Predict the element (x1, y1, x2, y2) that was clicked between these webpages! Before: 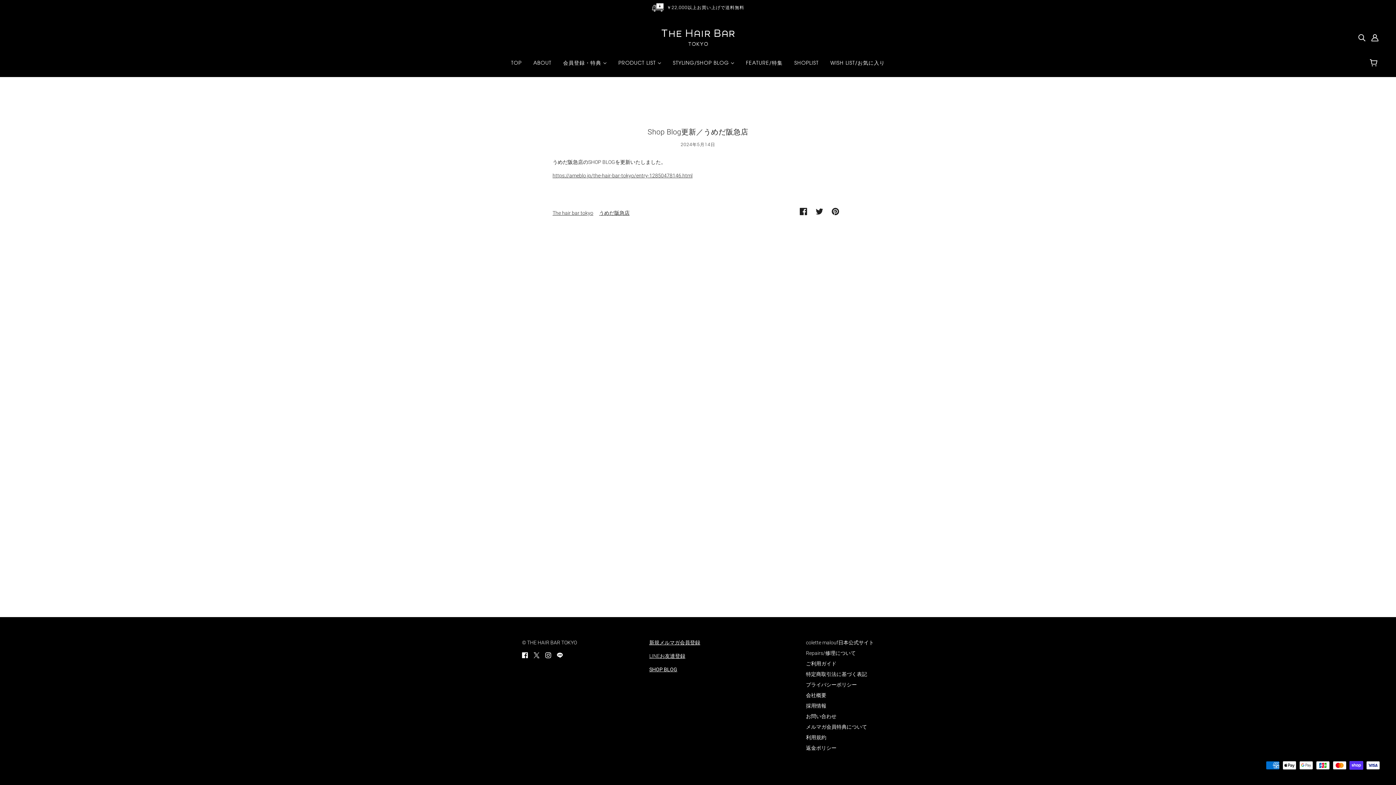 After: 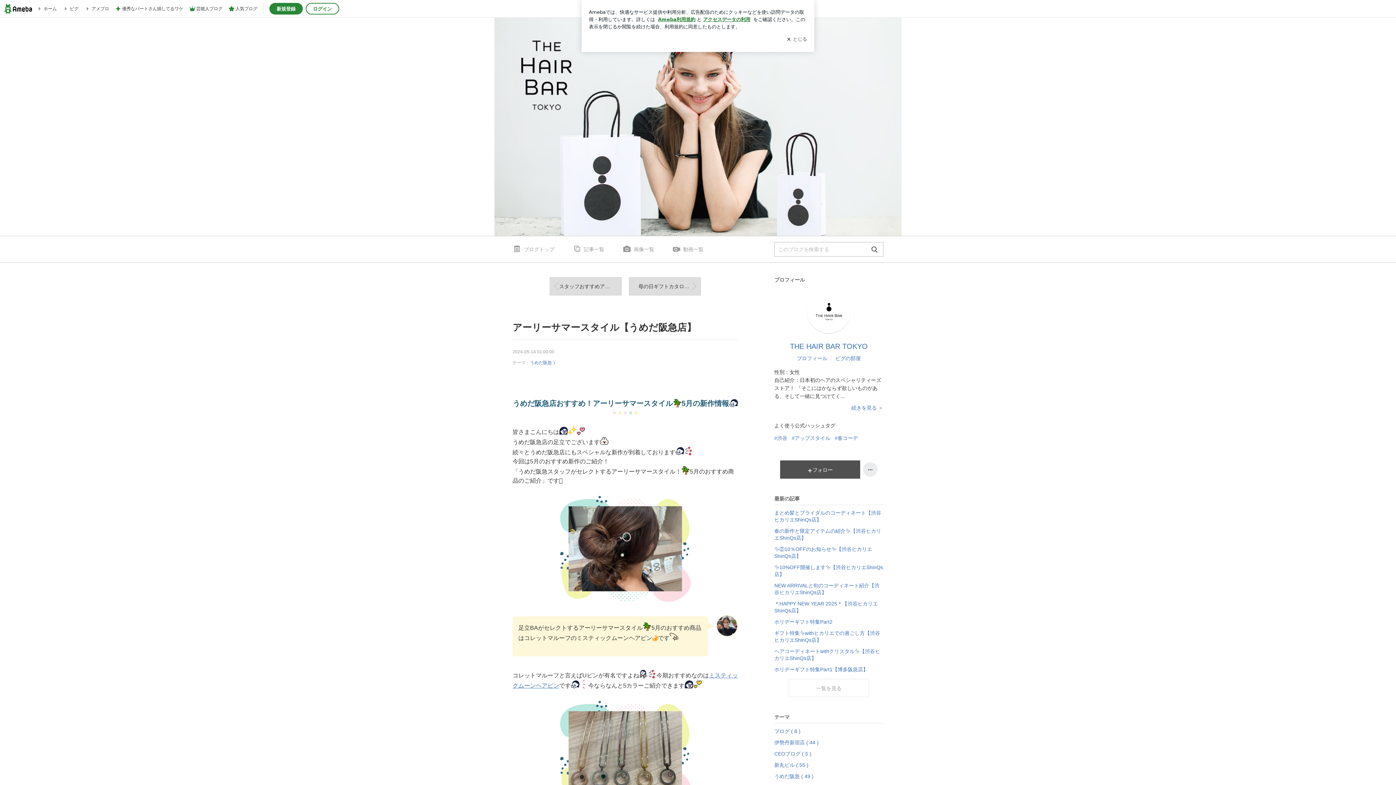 Action: label: https://ameblo.jp/the-hair-bar-tokyo/entry-12850478146.html bbox: (552, 172, 692, 178)